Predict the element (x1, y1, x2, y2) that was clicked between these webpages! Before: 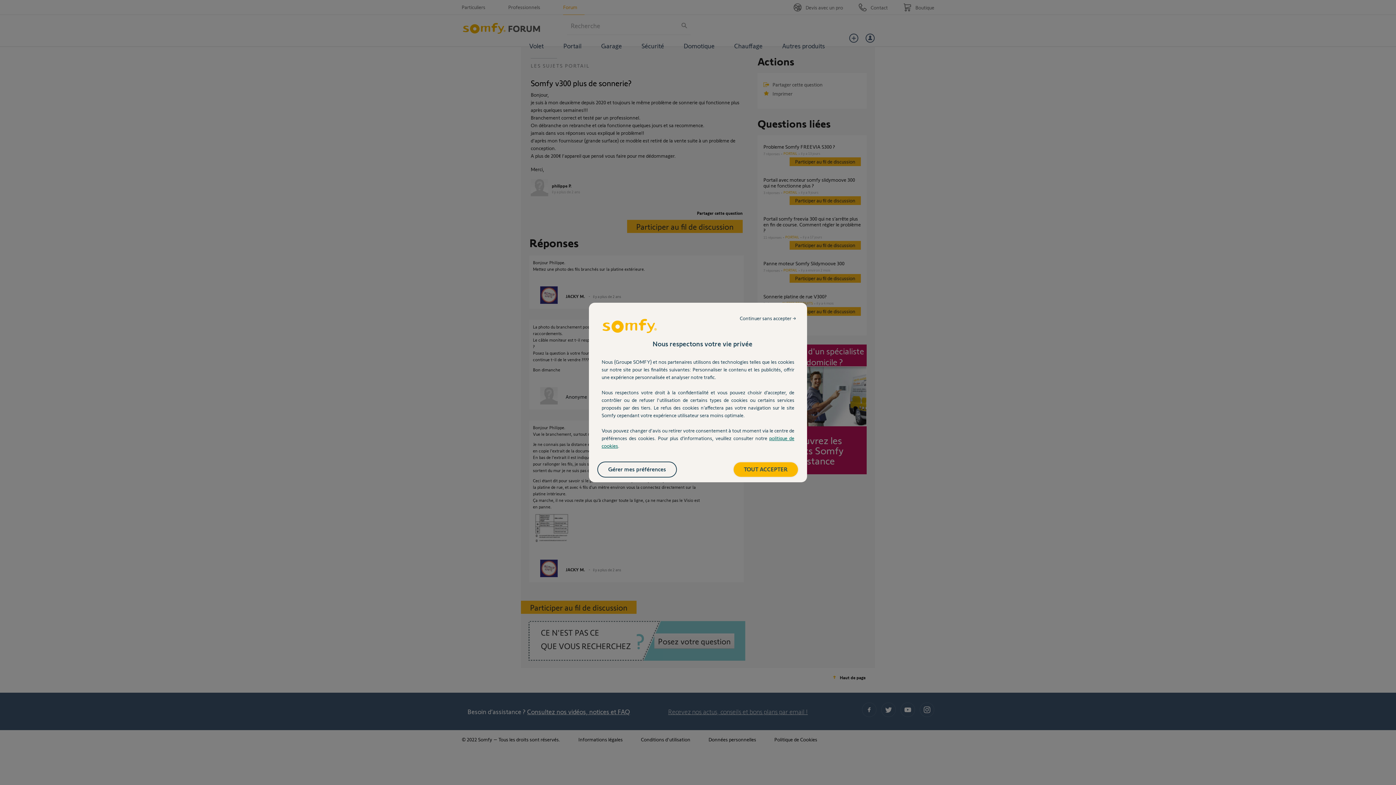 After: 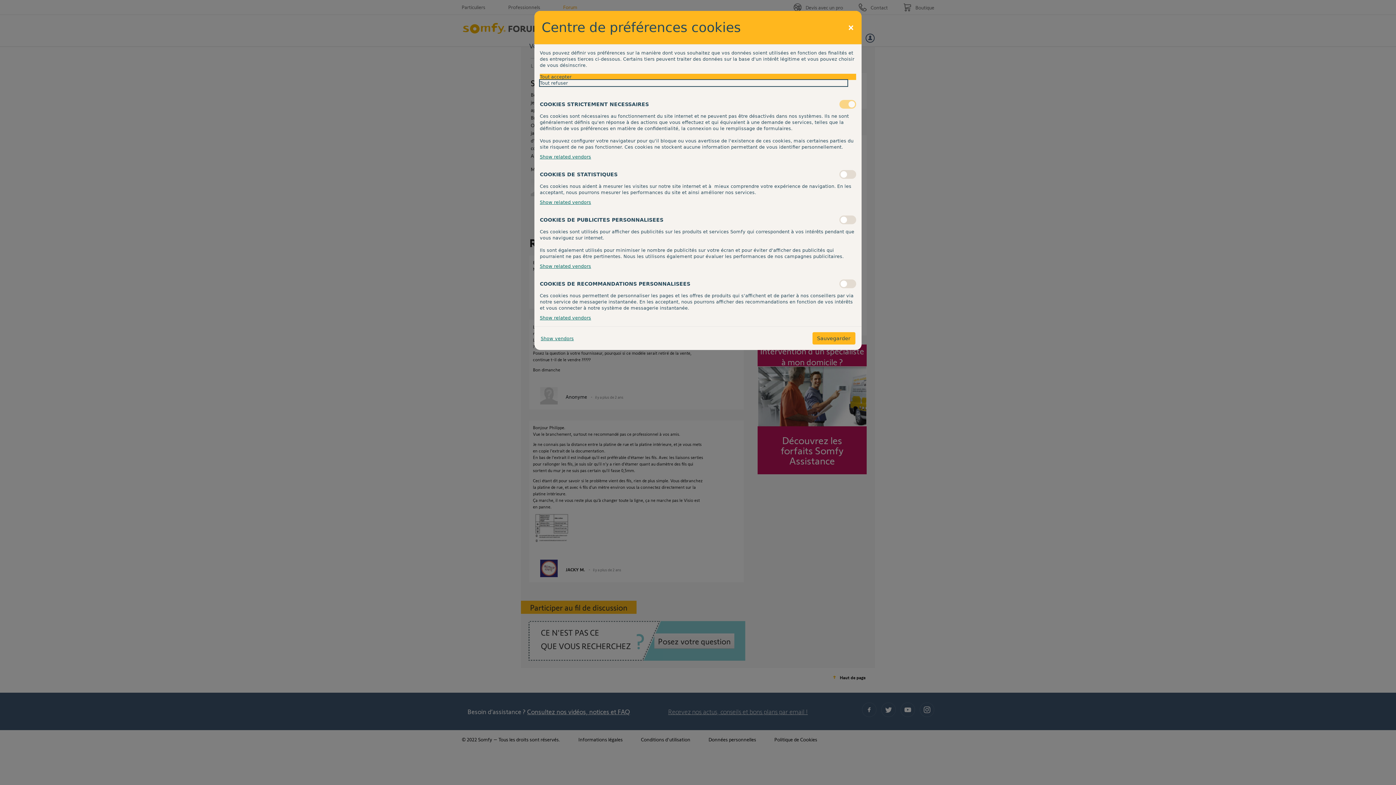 Action: bbox: (598, 462, 676, 477) label: Gérer mes préférences